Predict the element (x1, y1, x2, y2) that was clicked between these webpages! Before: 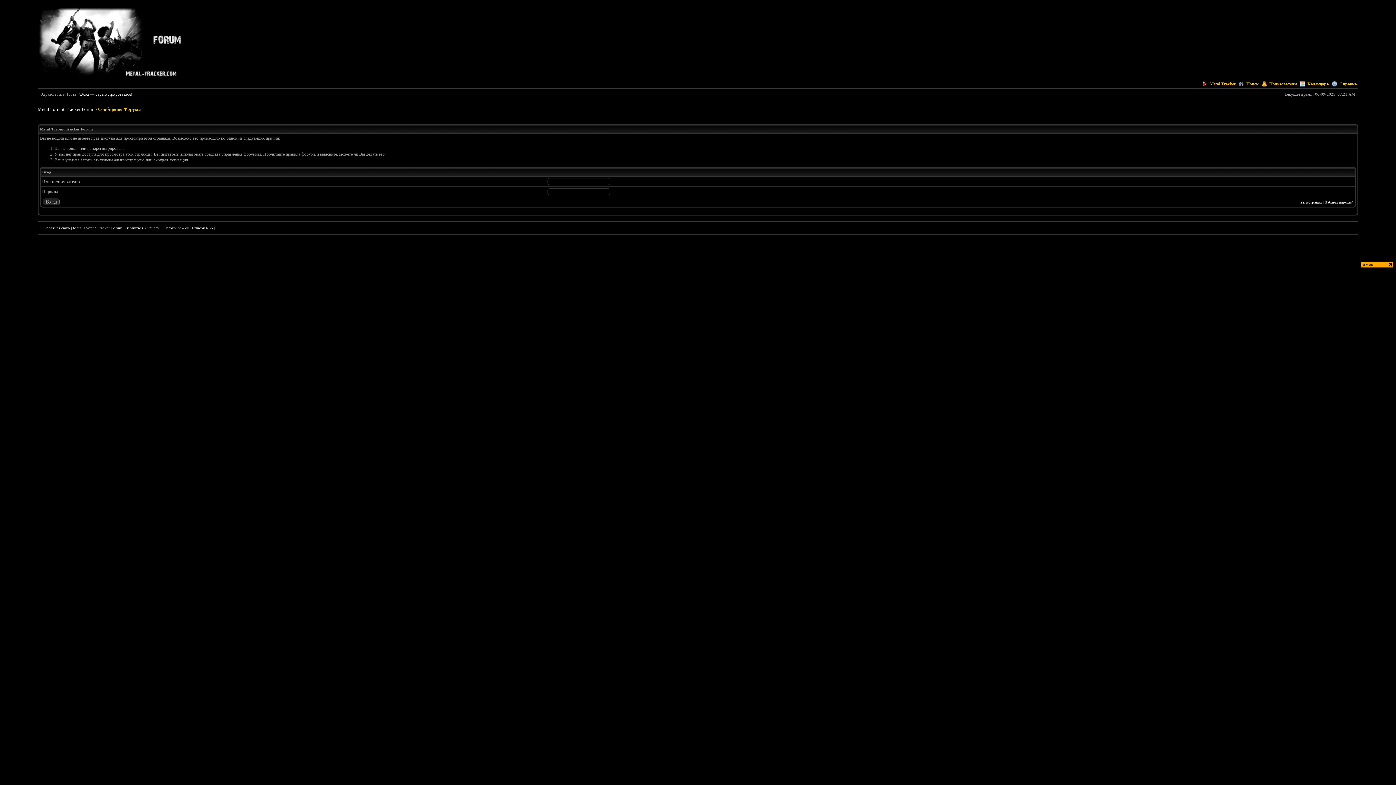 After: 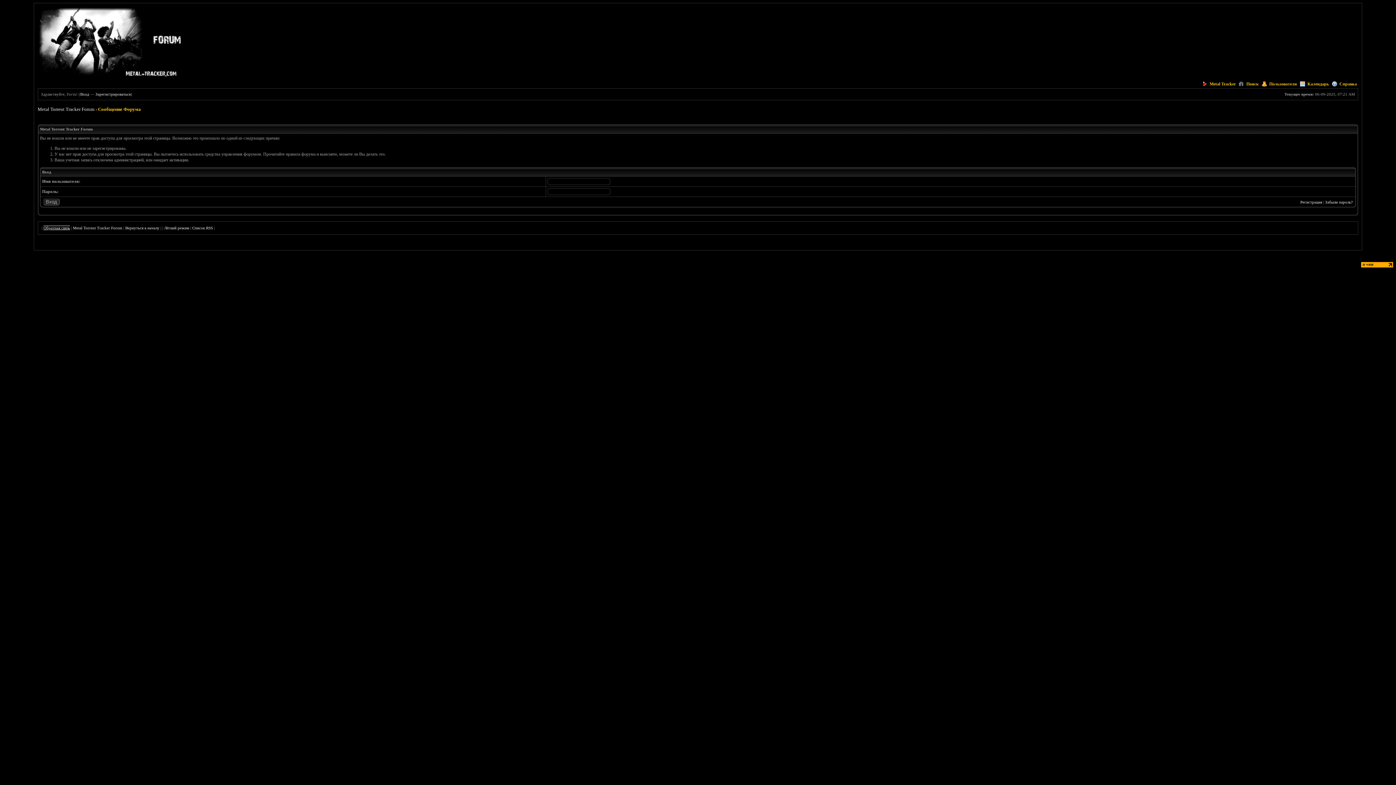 Action: label: Обратная связь bbox: (43, 225, 70, 230)